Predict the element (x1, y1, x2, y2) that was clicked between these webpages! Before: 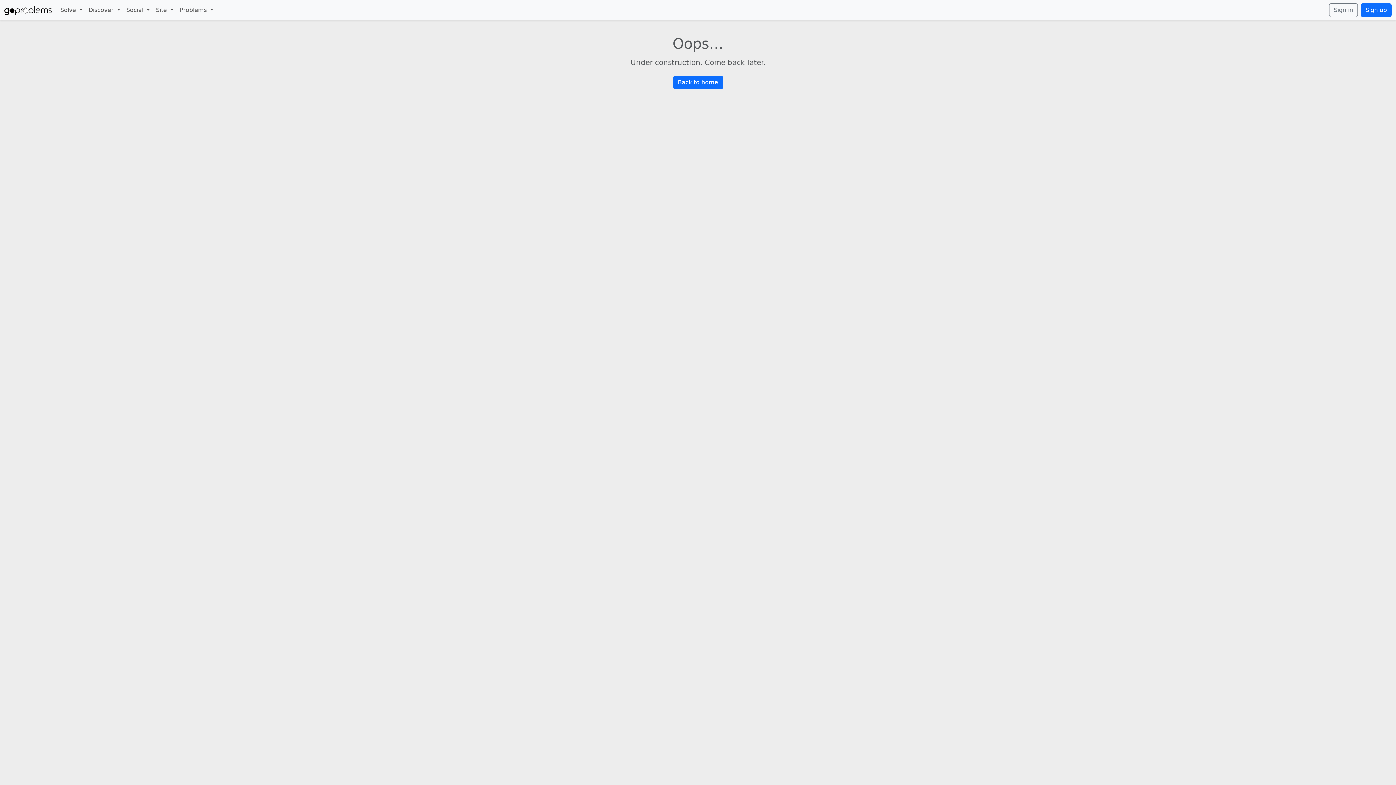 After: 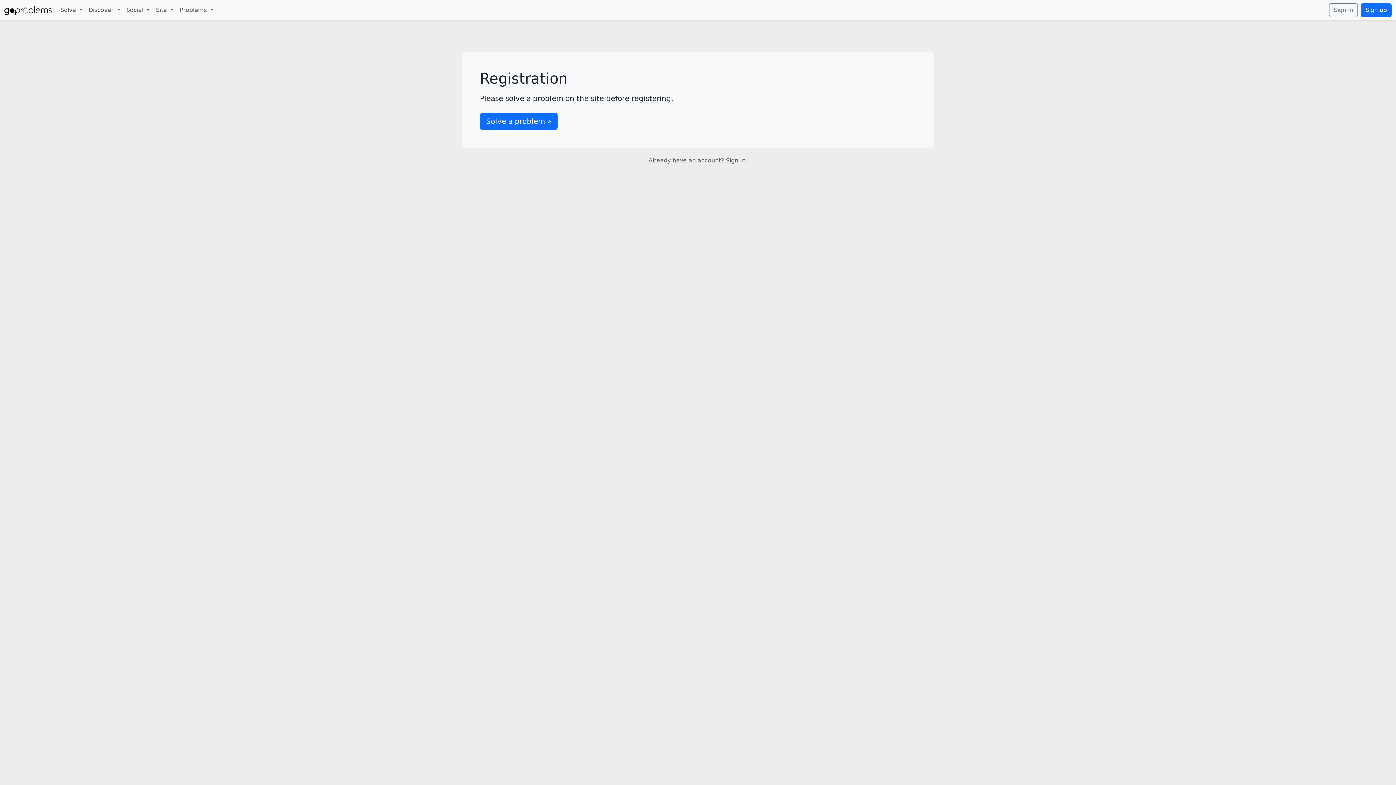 Action: bbox: (1361, 3, 1392, 17) label: Sign up